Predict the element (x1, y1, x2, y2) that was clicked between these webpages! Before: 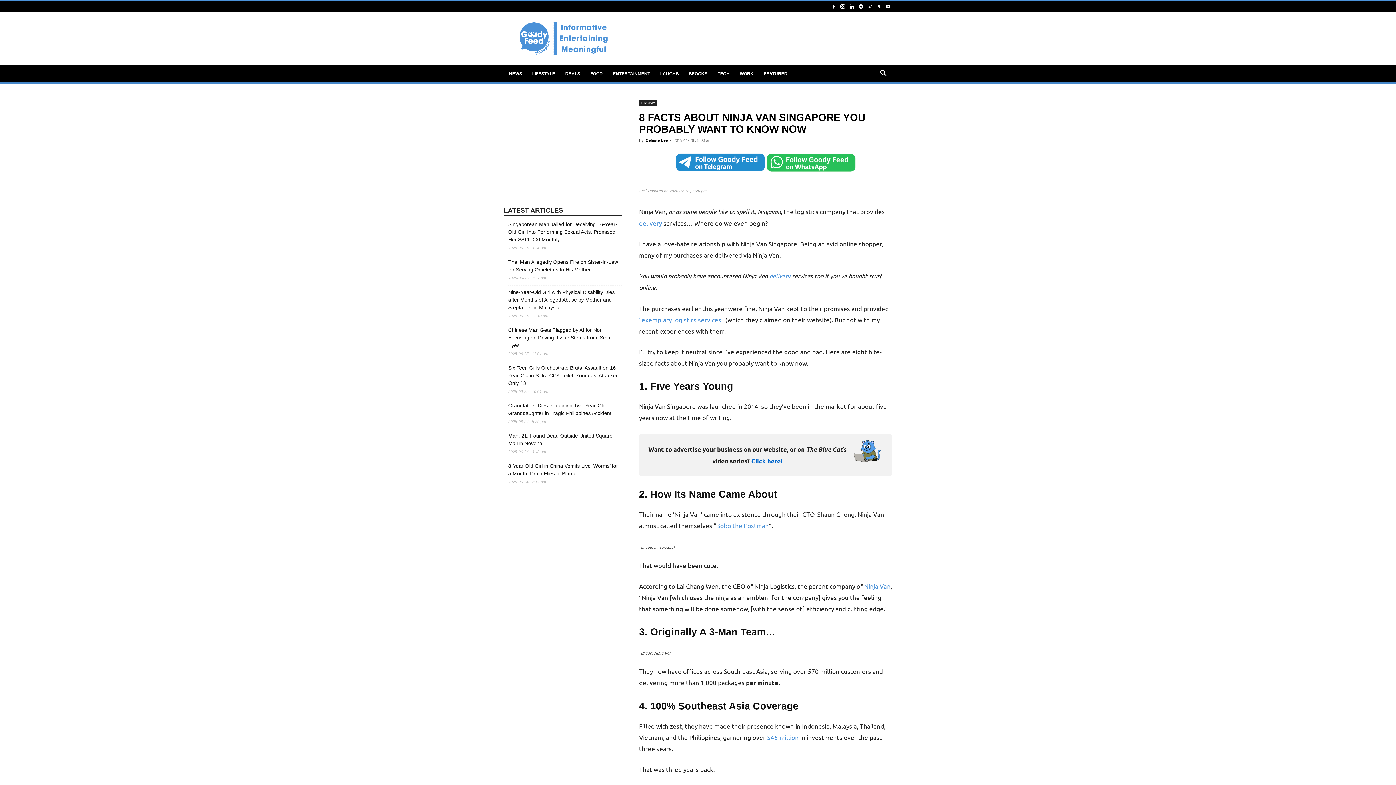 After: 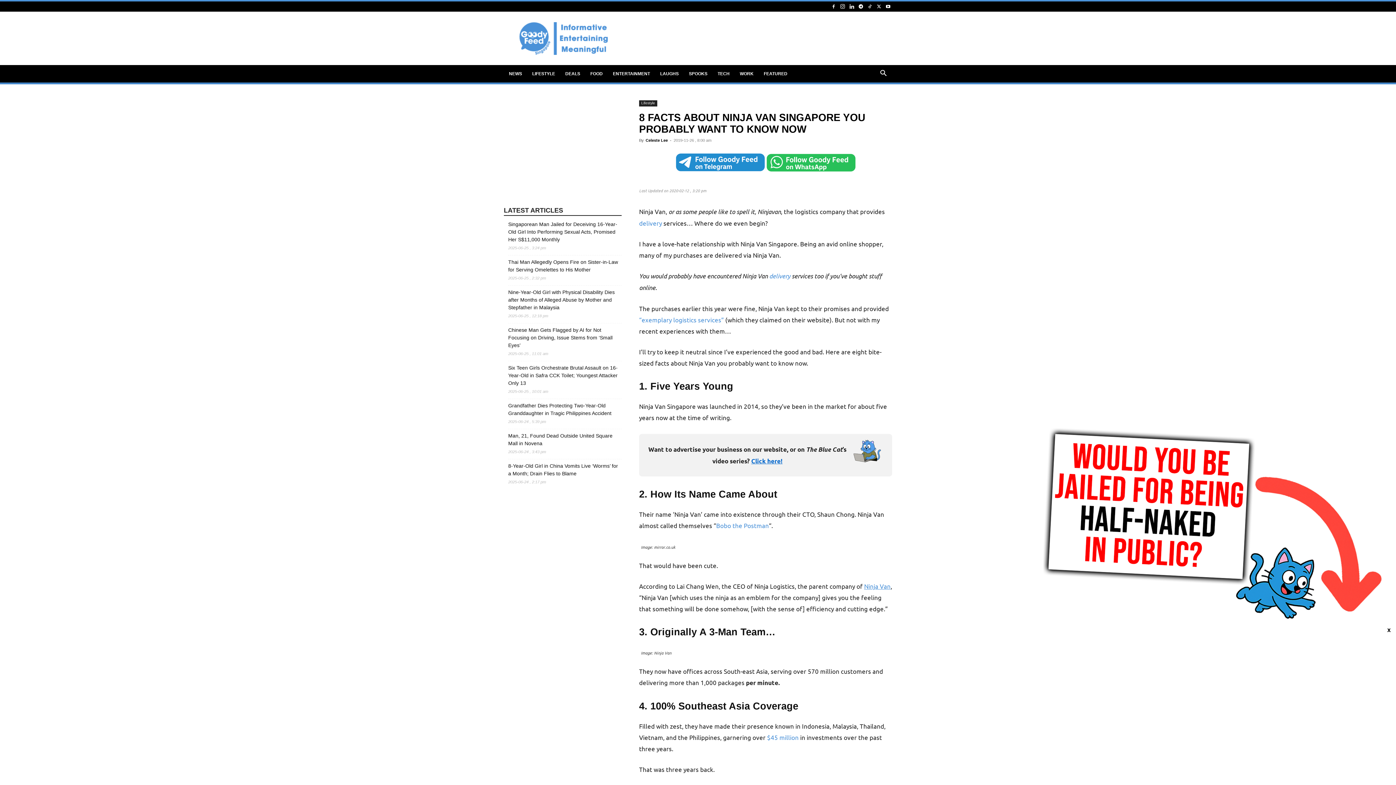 Action: bbox: (864, 582, 890, 590) label: Ninja Van